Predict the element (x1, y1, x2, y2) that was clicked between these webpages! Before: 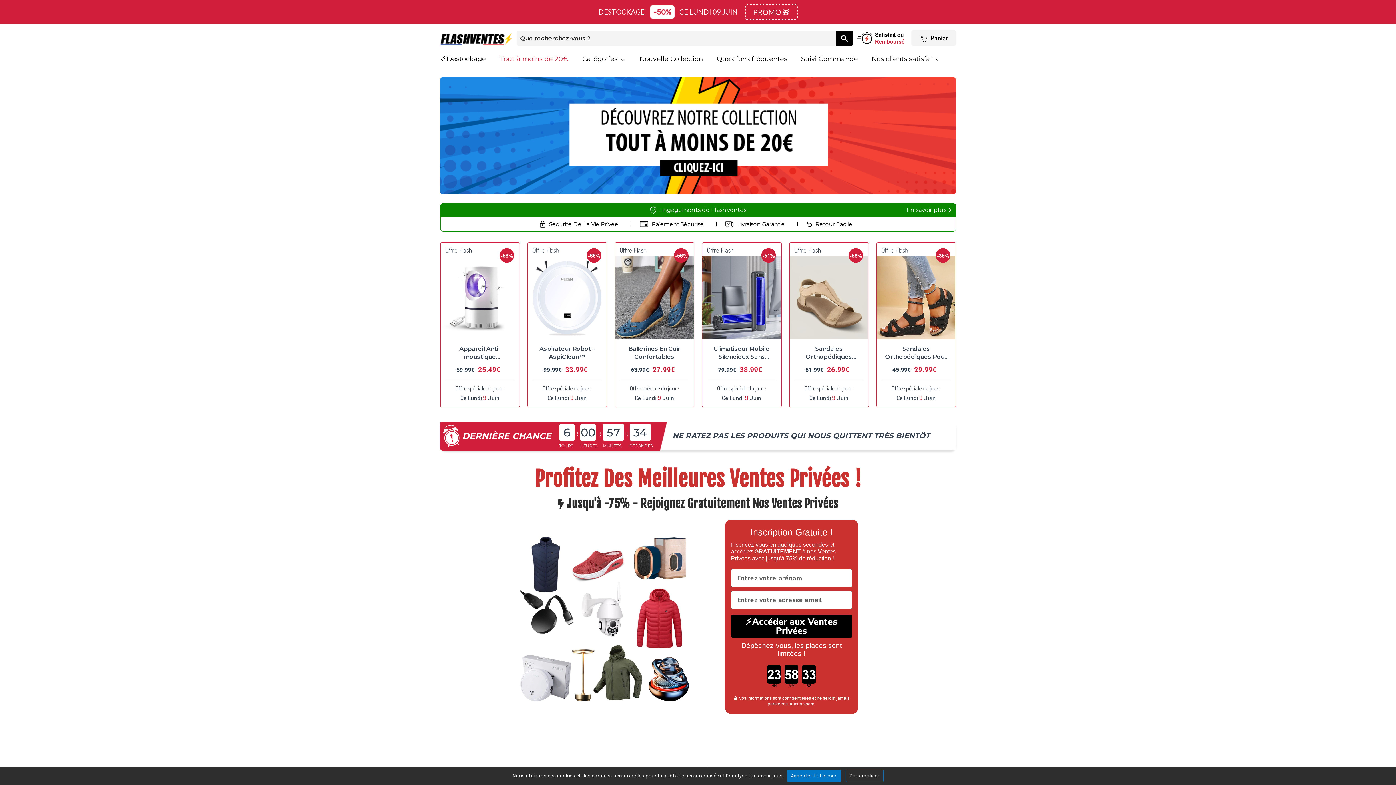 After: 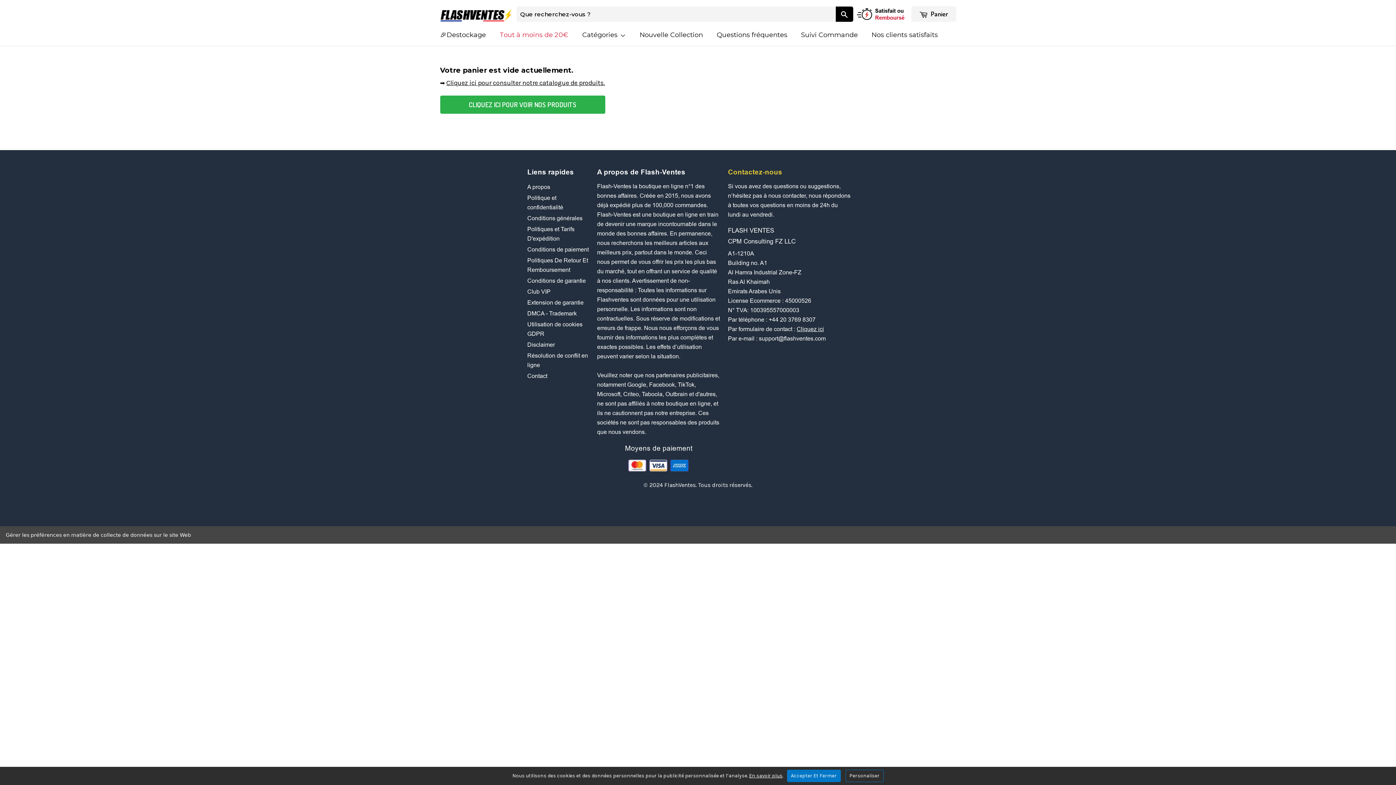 Action: bbox: (911, 30, 956, 45) label:  Panier